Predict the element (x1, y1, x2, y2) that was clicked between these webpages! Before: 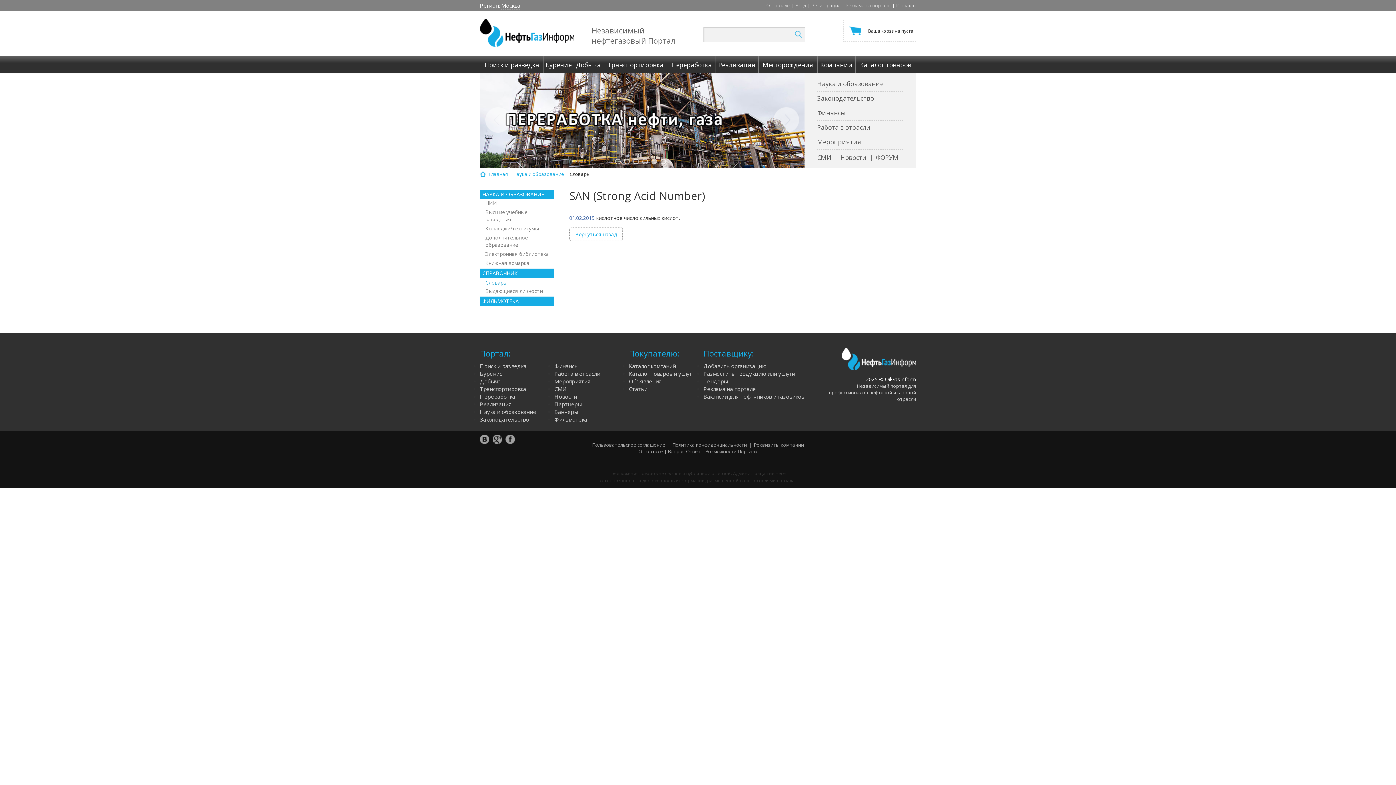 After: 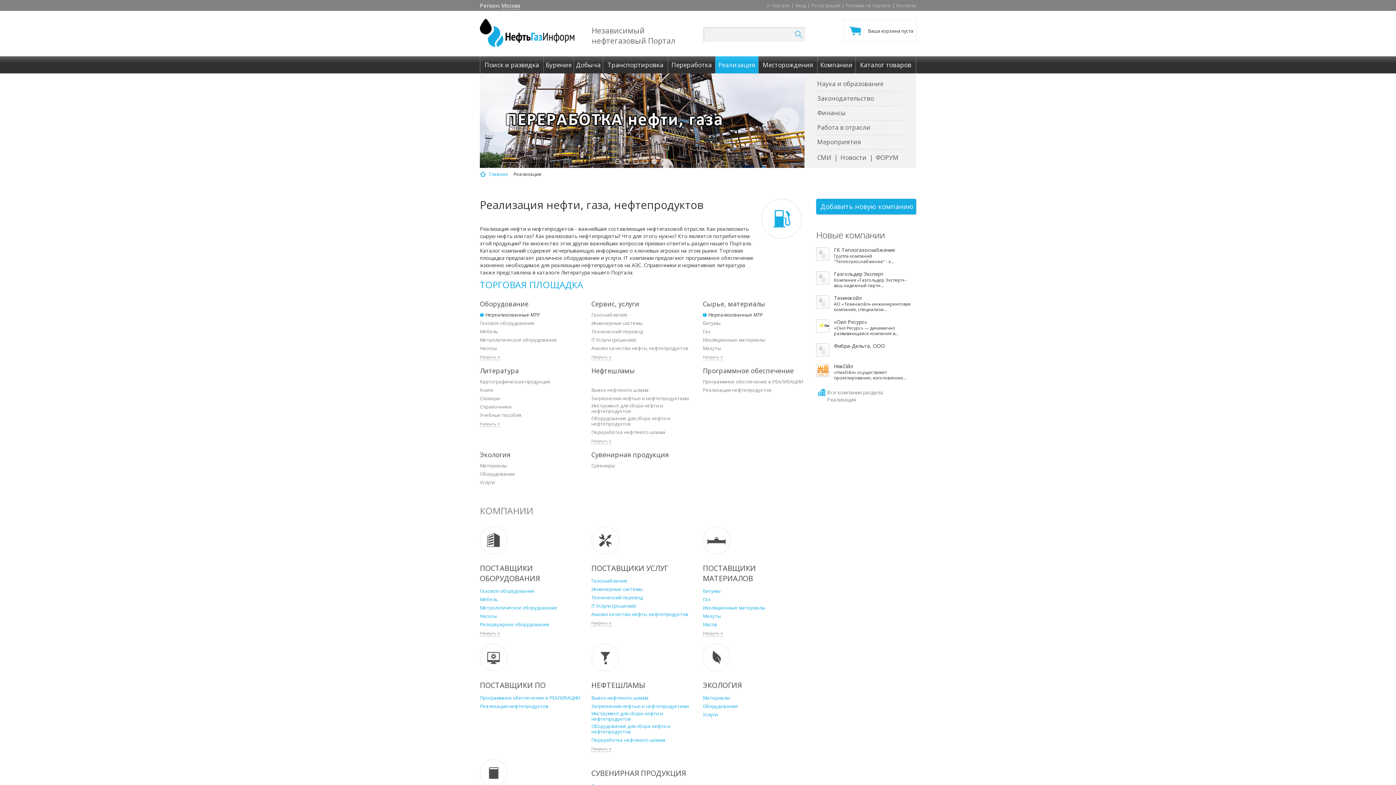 Action: bbox: (480, 400, 511, 407) label: Реализация